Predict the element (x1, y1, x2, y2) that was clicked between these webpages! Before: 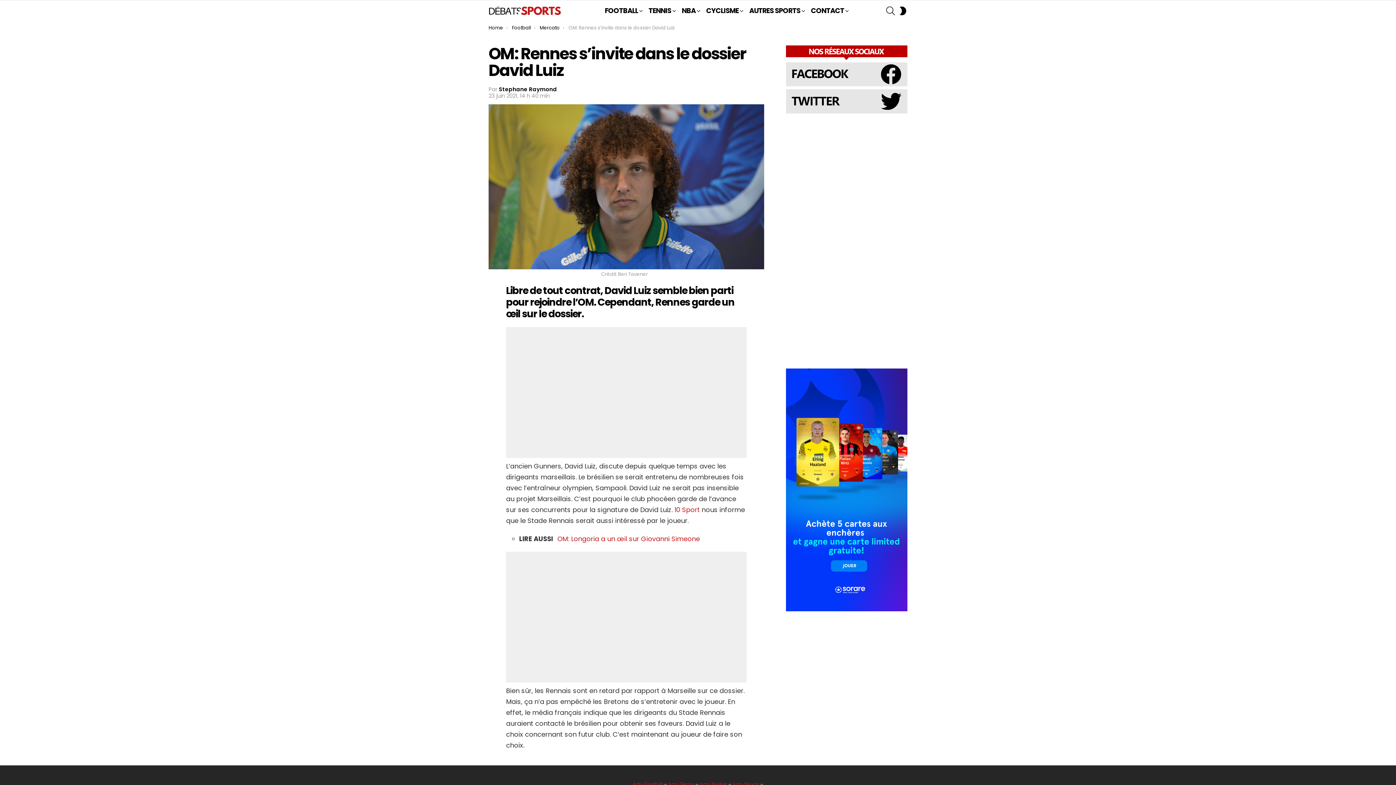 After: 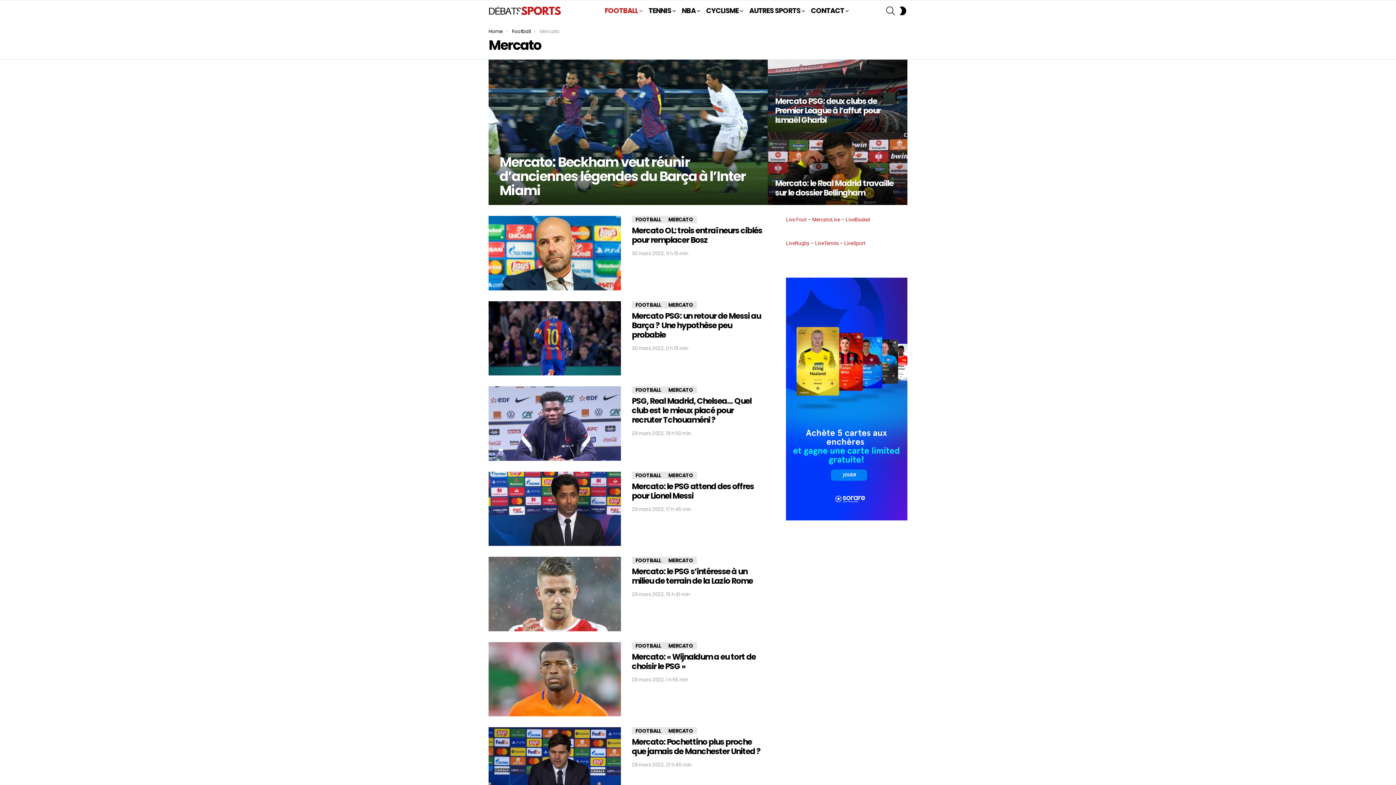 Action: label: Mercato bbox: (539, 24, 559, 31)